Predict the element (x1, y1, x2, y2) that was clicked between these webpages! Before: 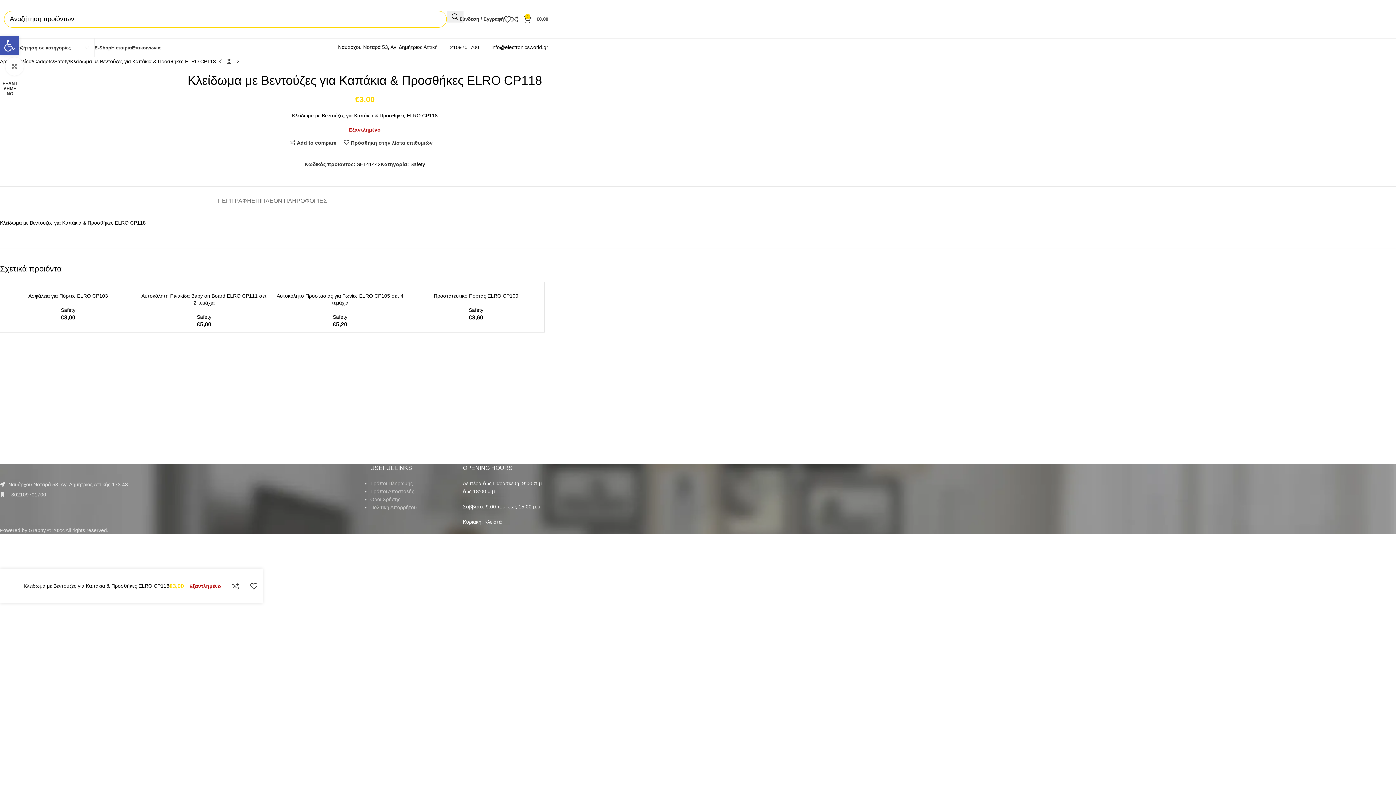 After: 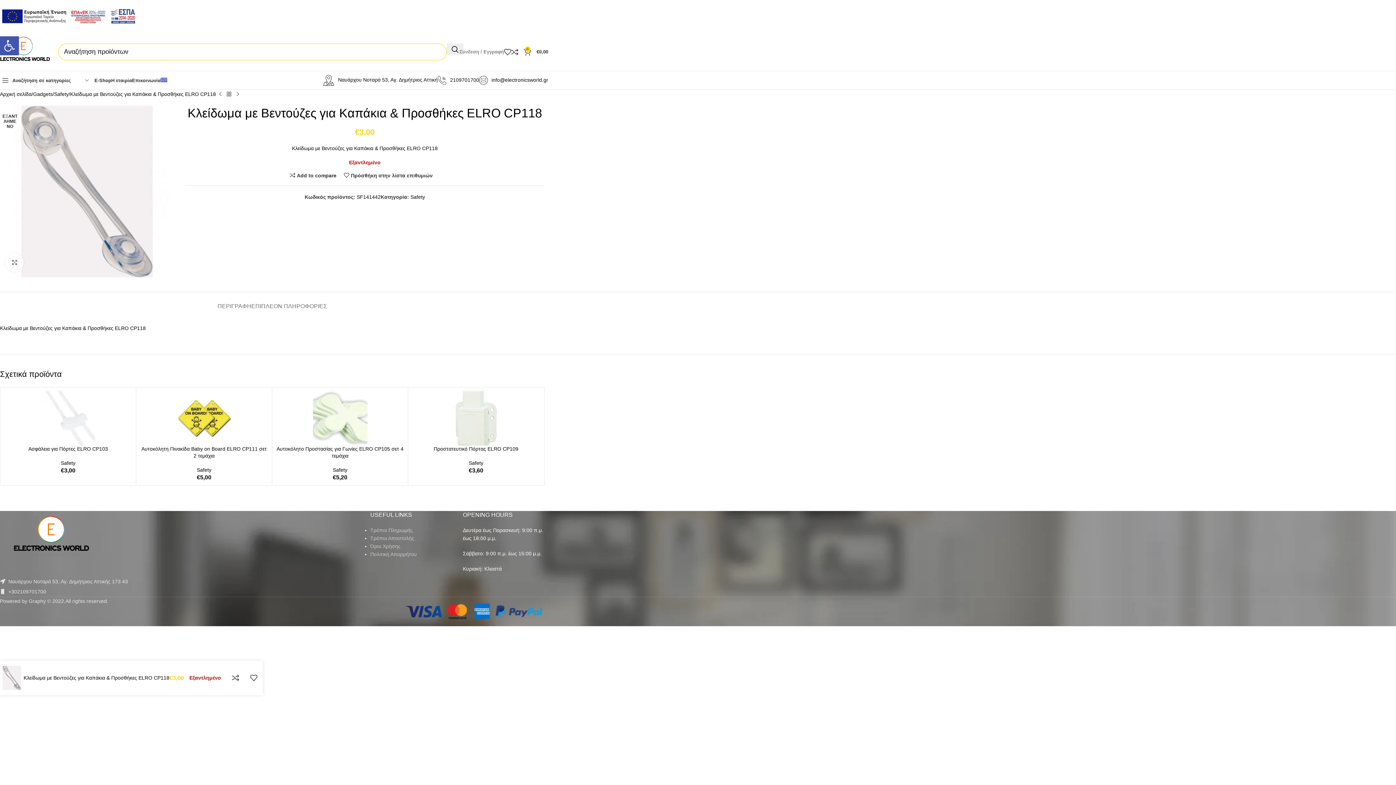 Action: label: 2109701700 bbox: (450, 44, 479, 50)